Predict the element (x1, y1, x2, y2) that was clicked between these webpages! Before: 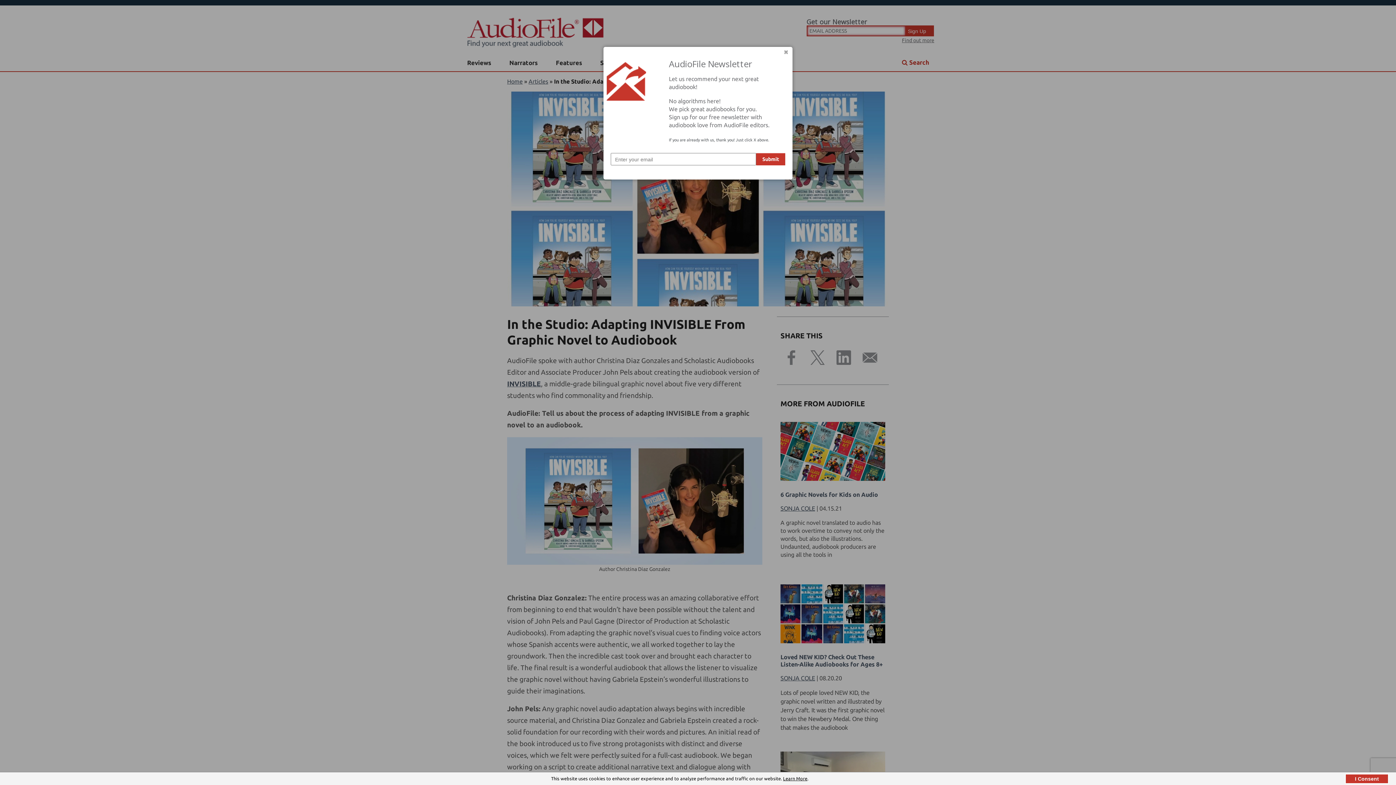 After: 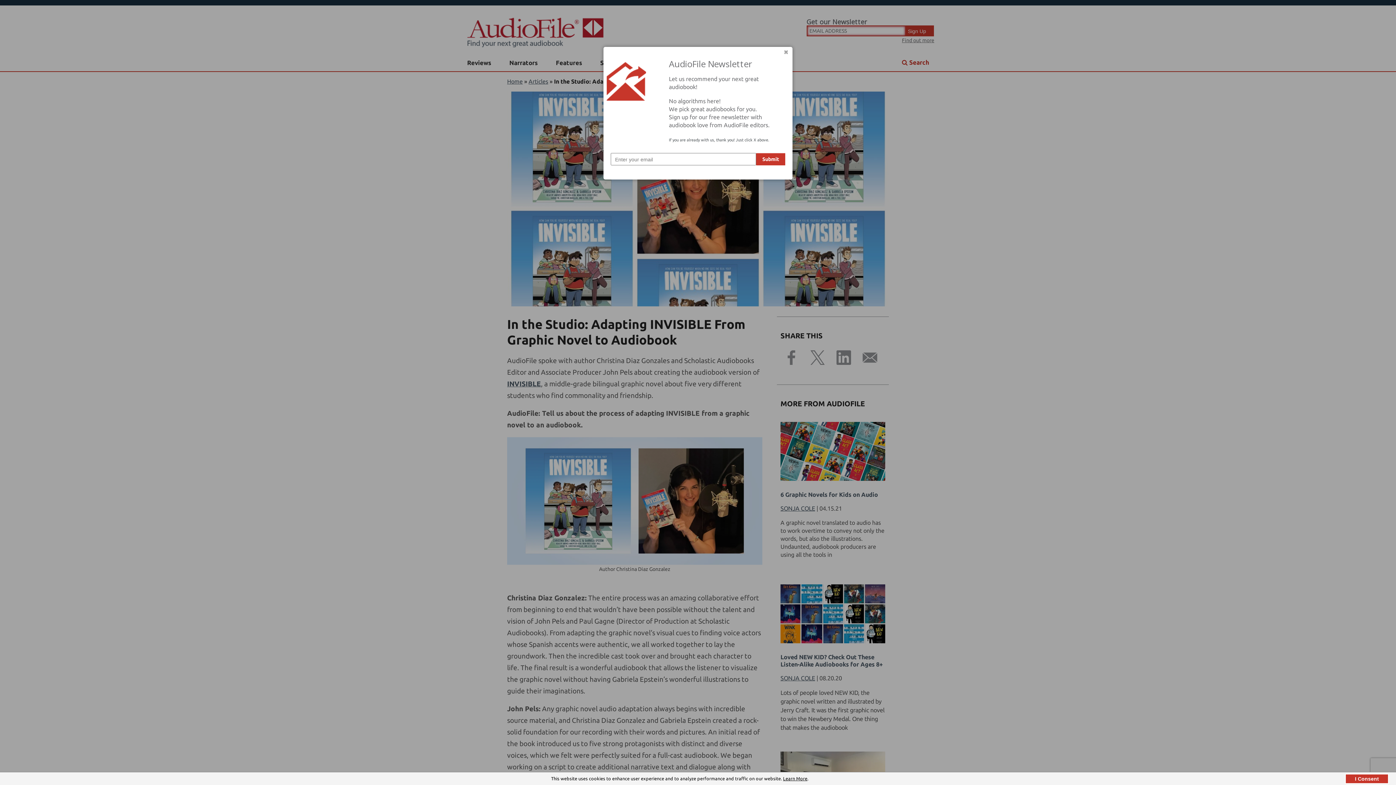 Action: bbox: (783, 776, 807, 781) label: Learn More